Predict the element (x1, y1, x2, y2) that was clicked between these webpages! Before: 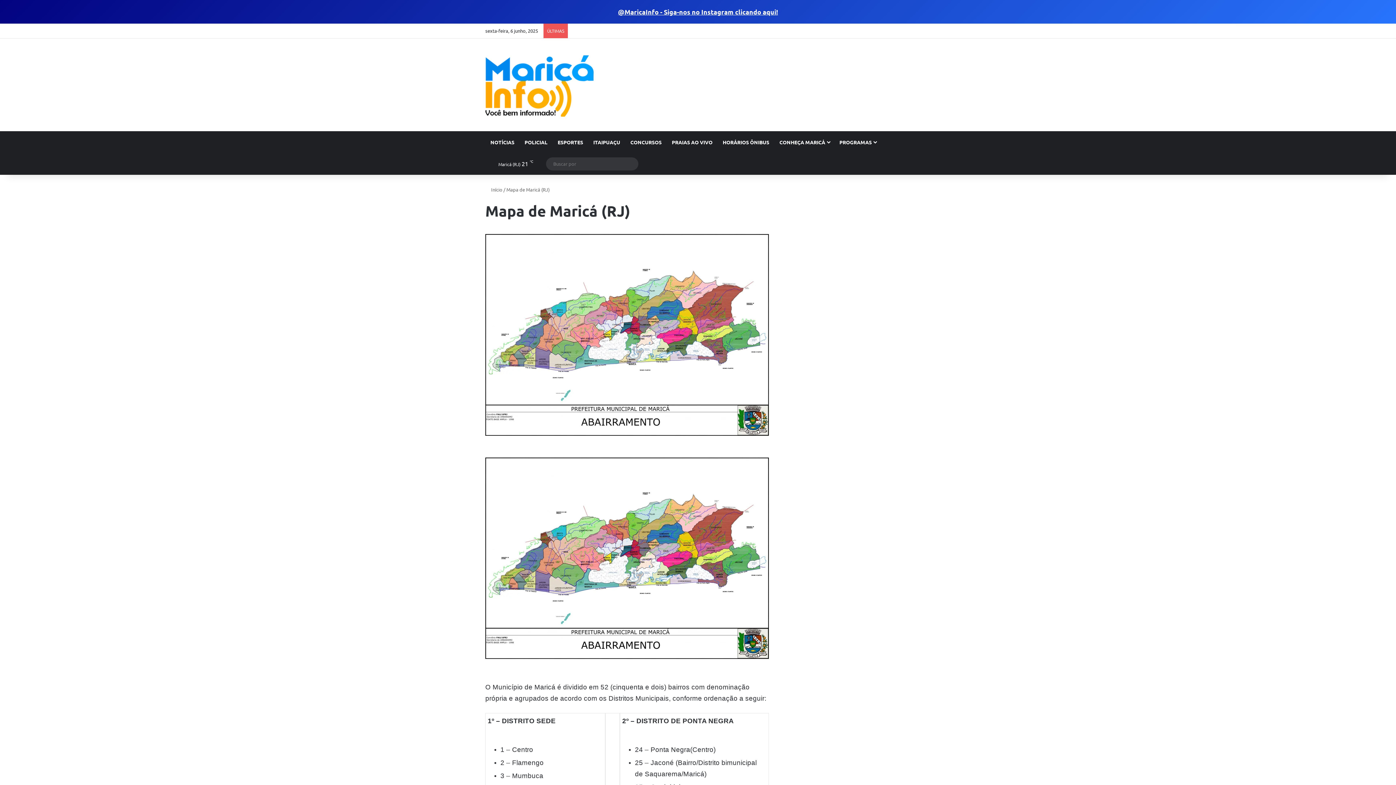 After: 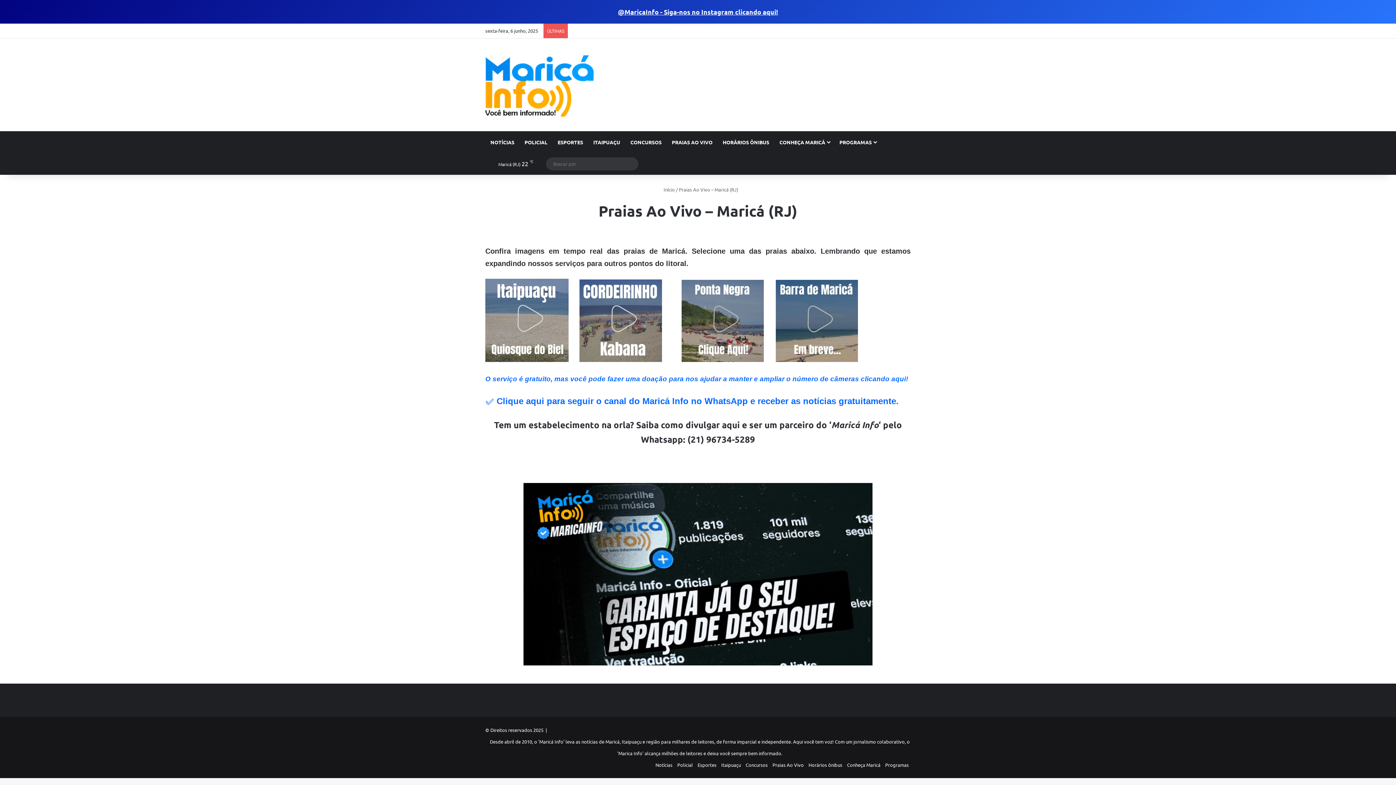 Action: bbox: (666, 131, 717, 153) label: PRAIAS AO VIVO